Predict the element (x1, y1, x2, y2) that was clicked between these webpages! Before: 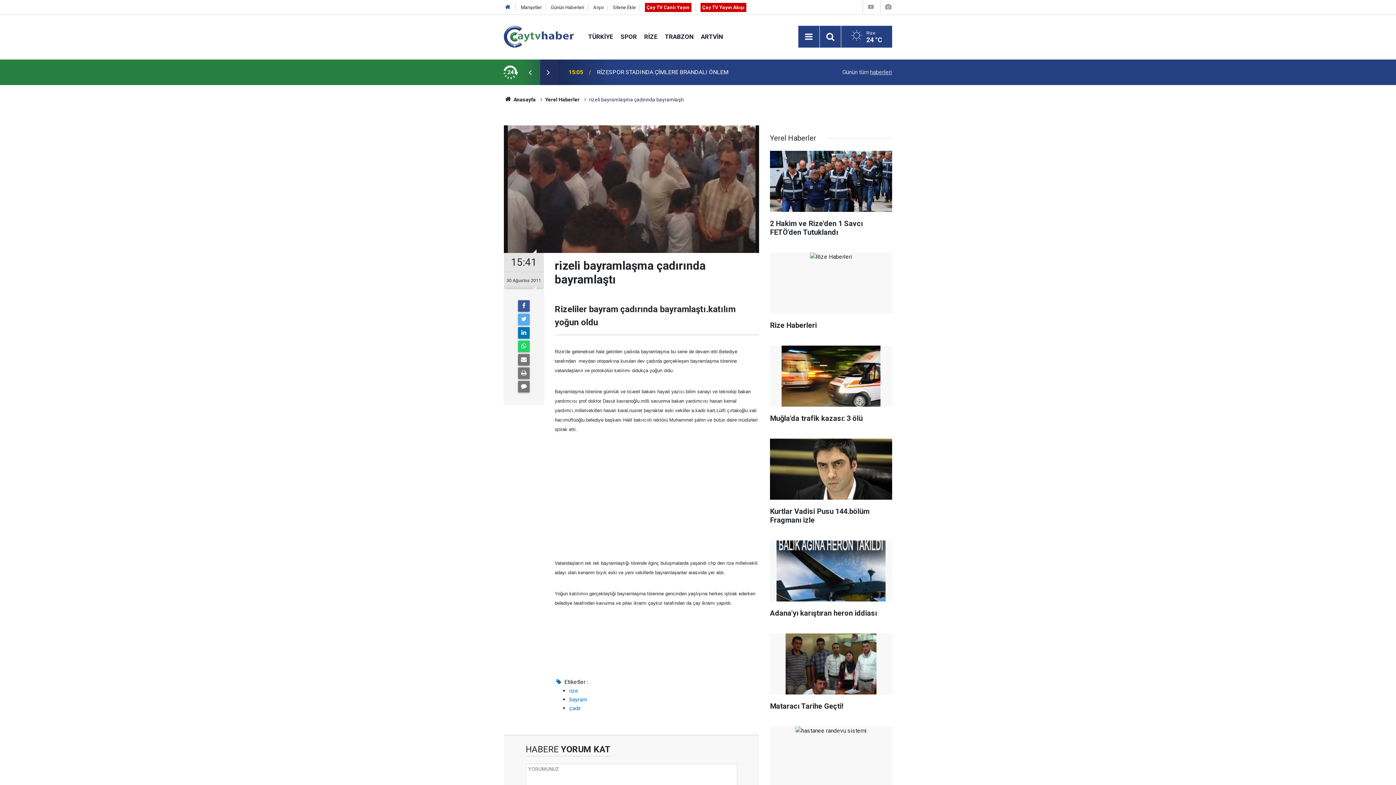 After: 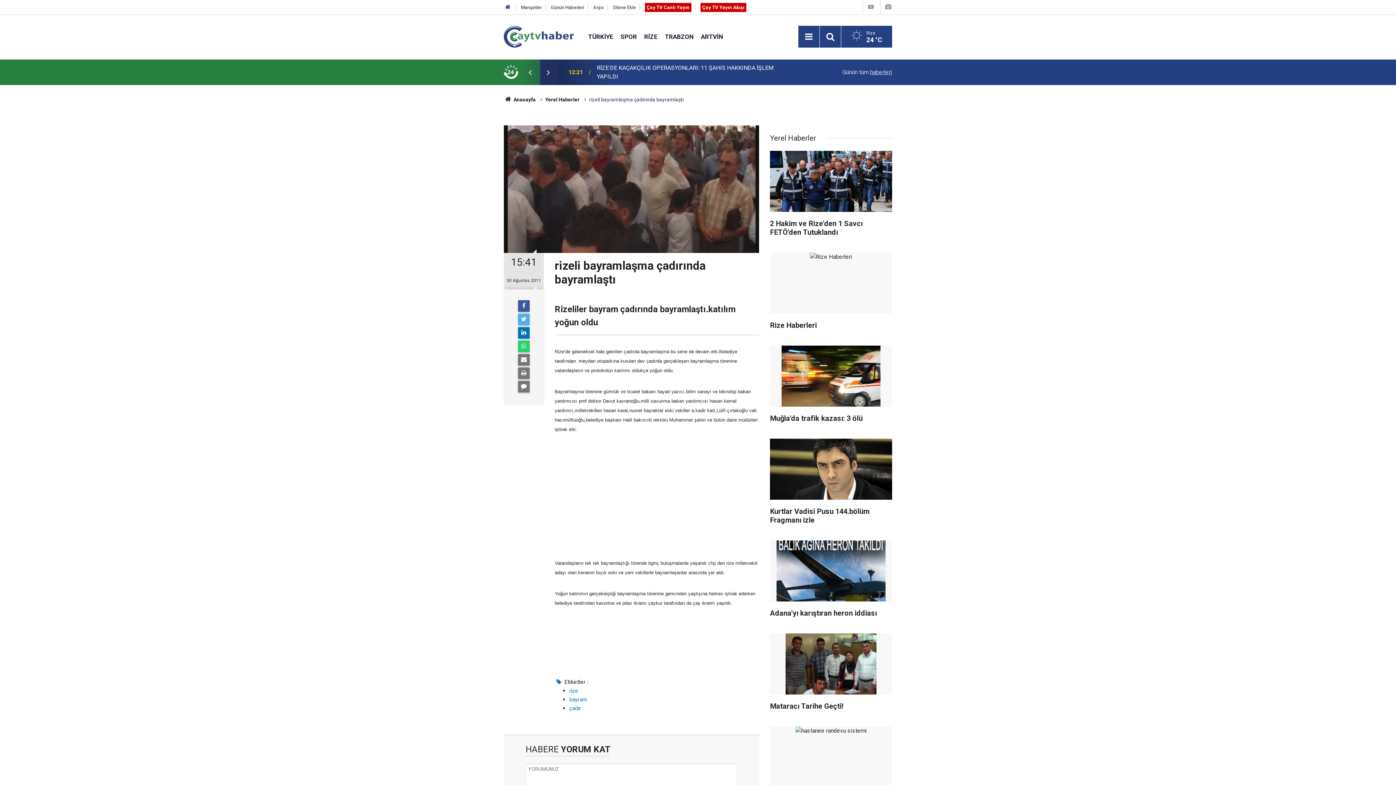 Action: bbox: (700, 2, 746, 12) label: Çay TV Yayın Akışı